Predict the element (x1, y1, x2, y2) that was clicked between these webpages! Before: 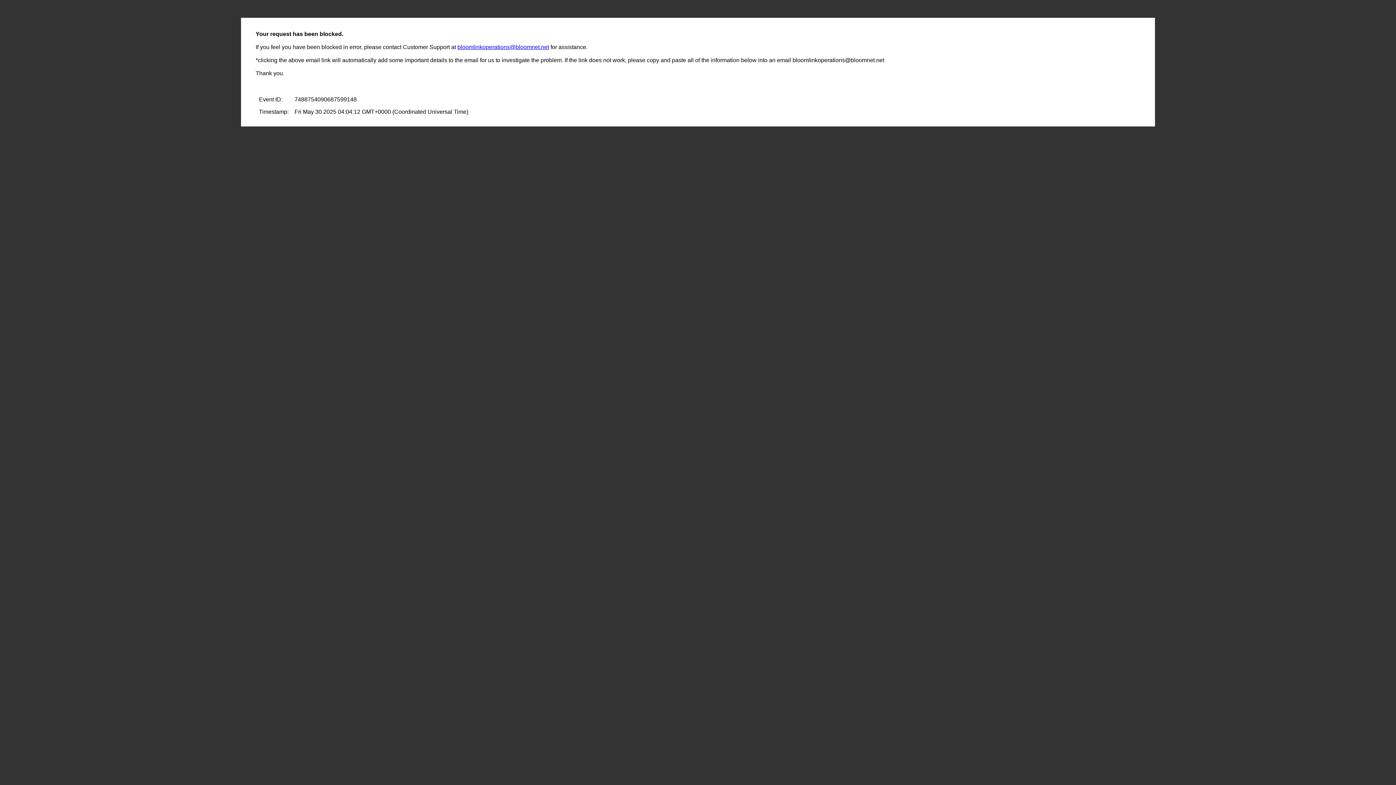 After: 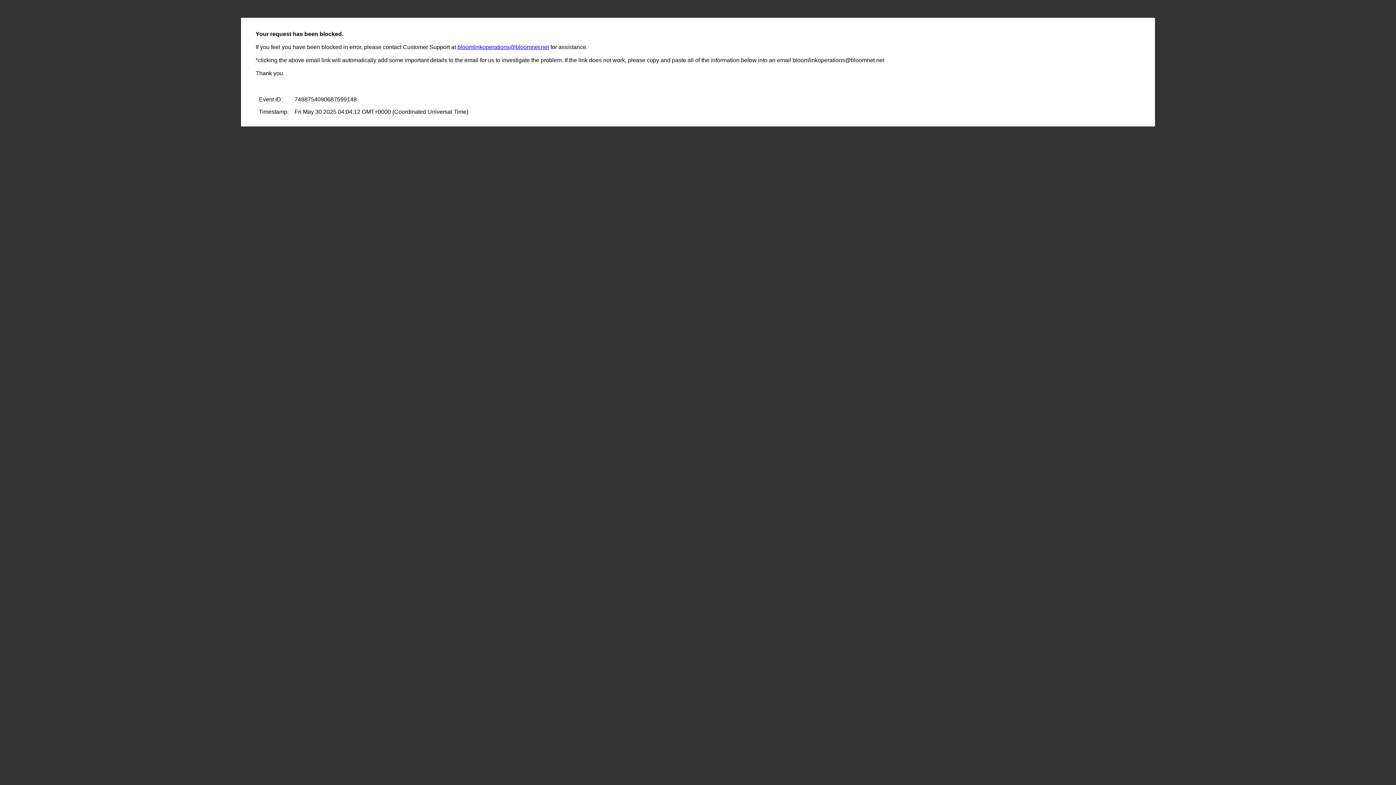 Action: bbox: (457, 44, 549, 50) label: bloomlinkoperations@bloomnet.net